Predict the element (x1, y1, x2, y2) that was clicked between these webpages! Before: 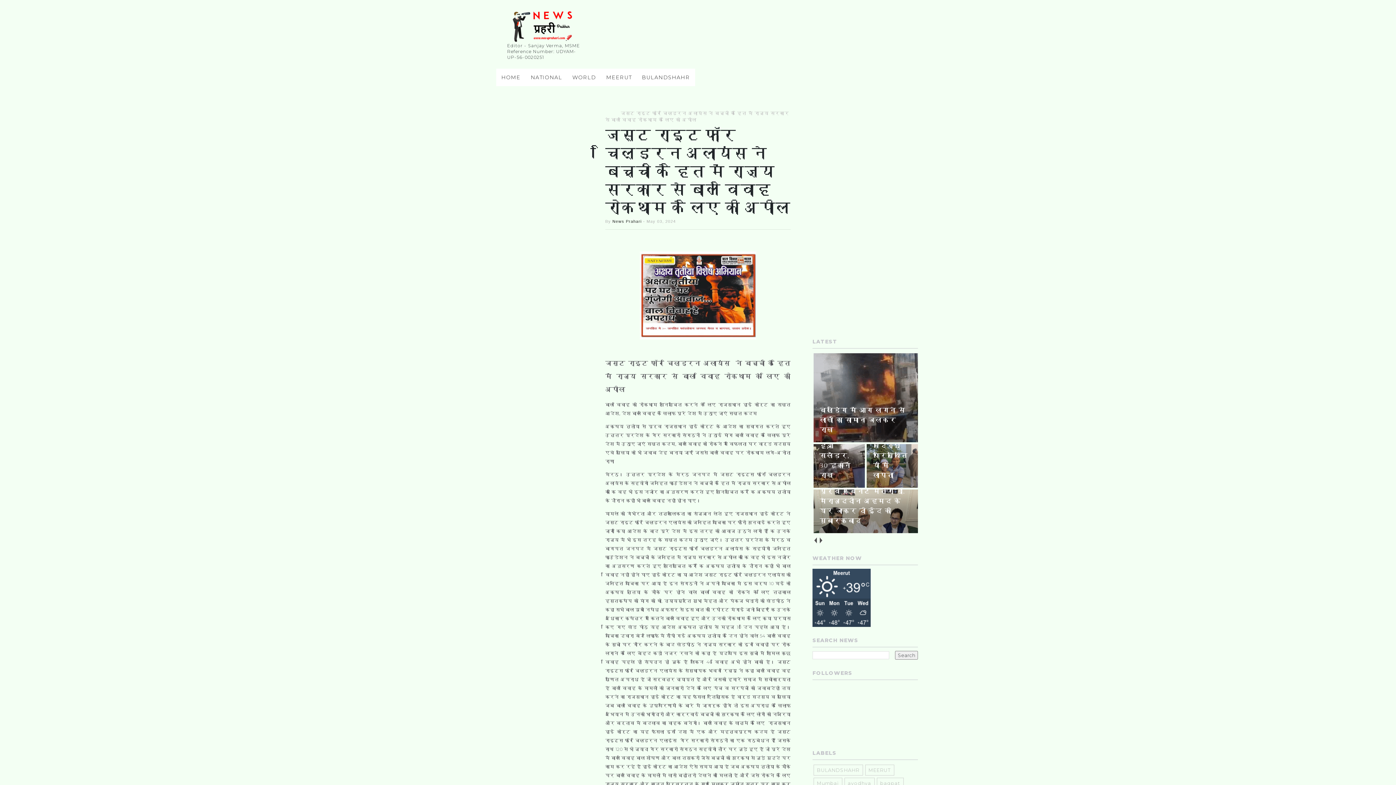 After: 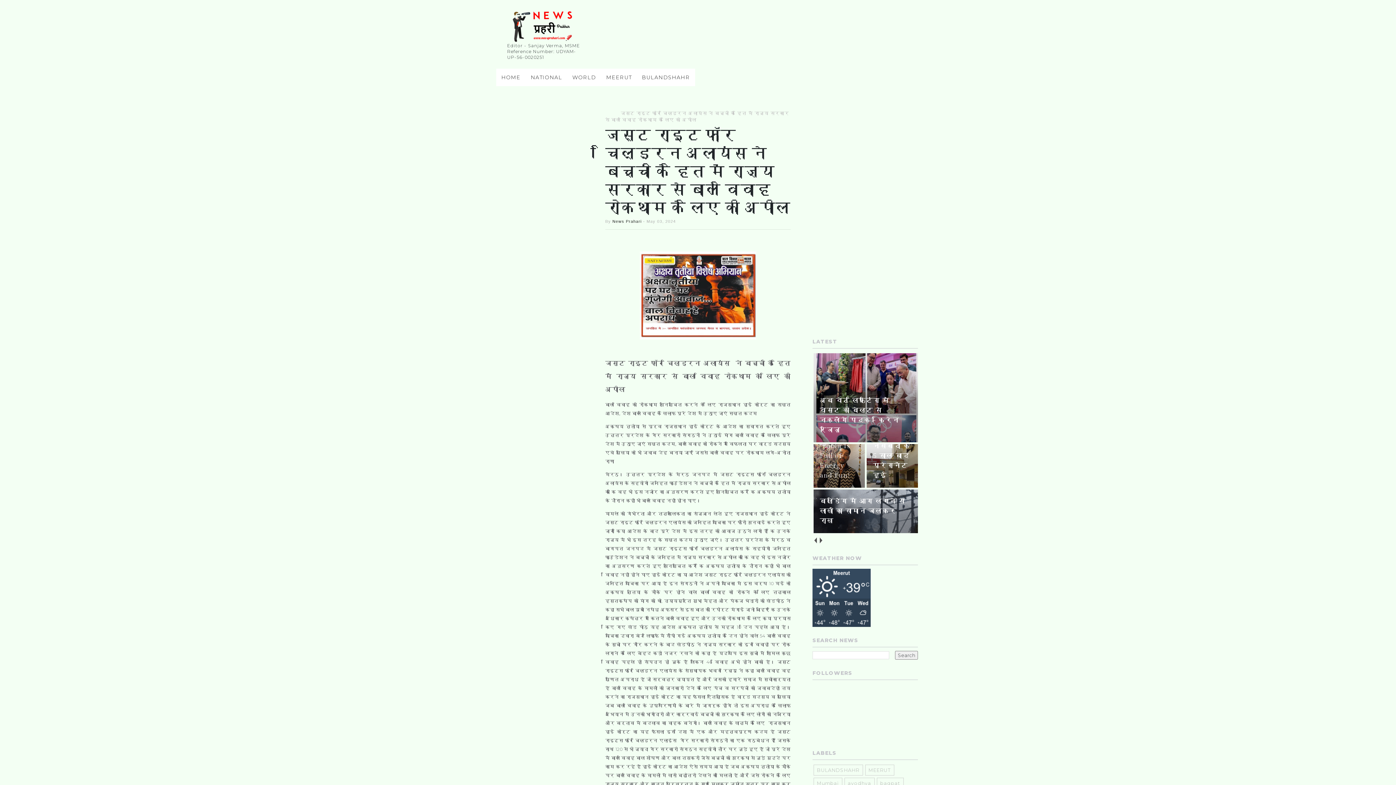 Action: label: prev bbox: (812, 536, 818, 545)